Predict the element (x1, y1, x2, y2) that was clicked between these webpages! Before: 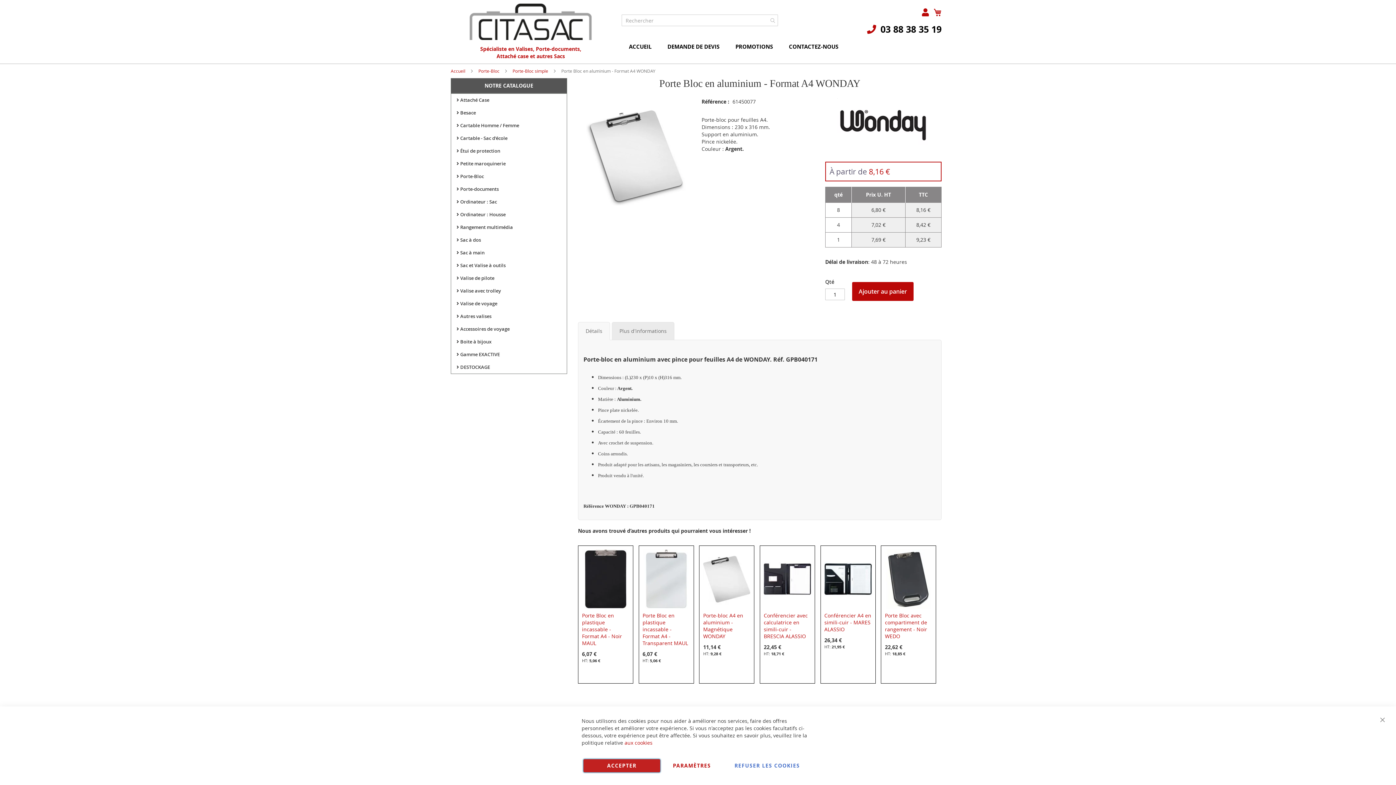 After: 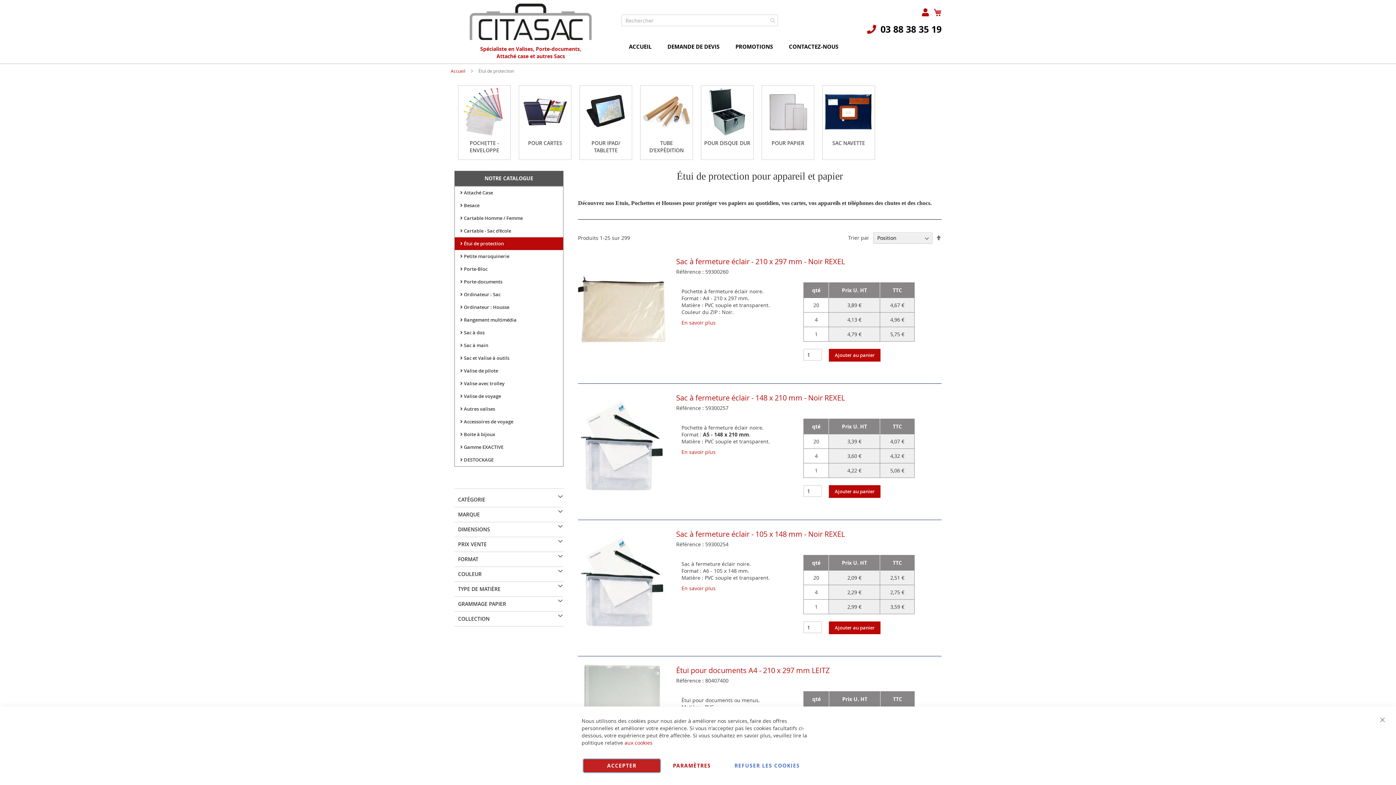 Action: label:  Étui de protection bbox: (451, 144, 566, 157)